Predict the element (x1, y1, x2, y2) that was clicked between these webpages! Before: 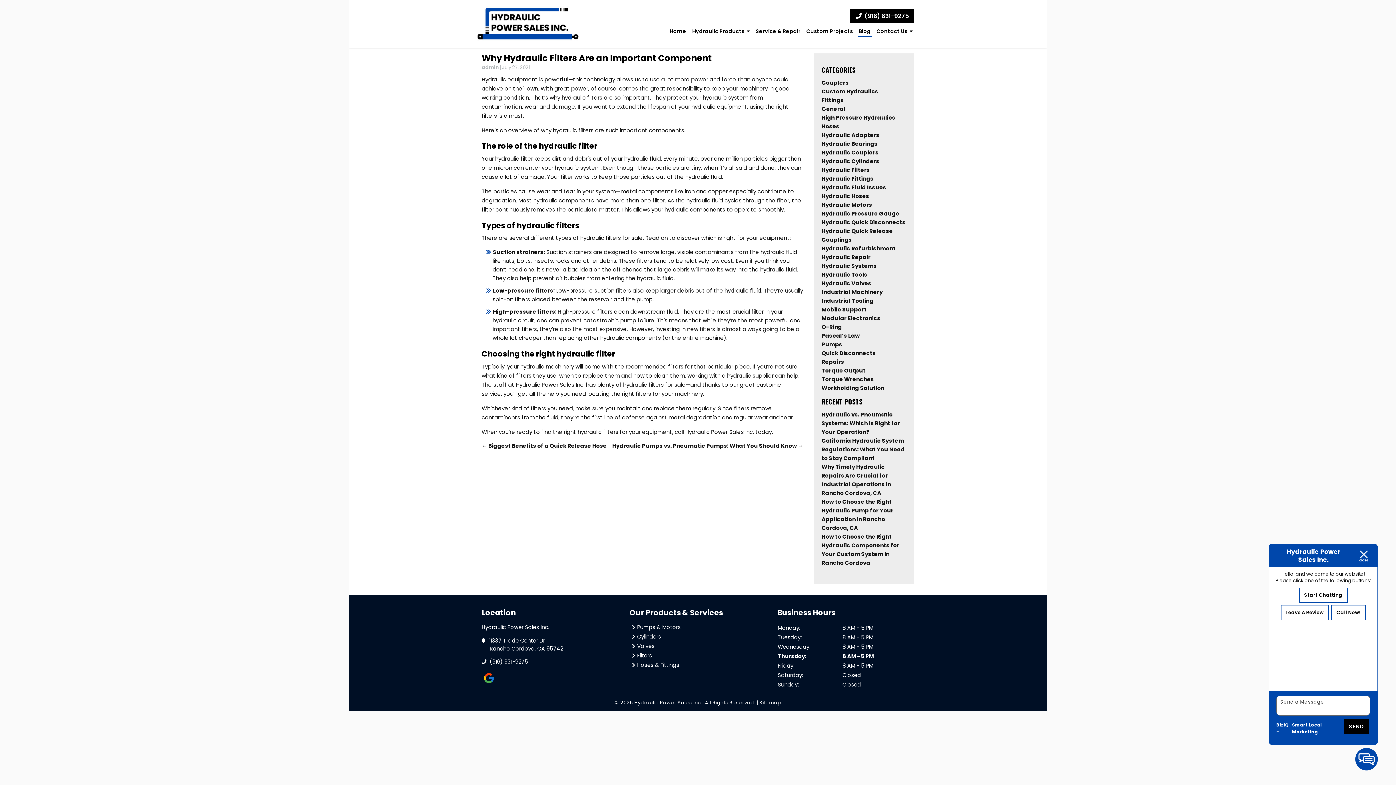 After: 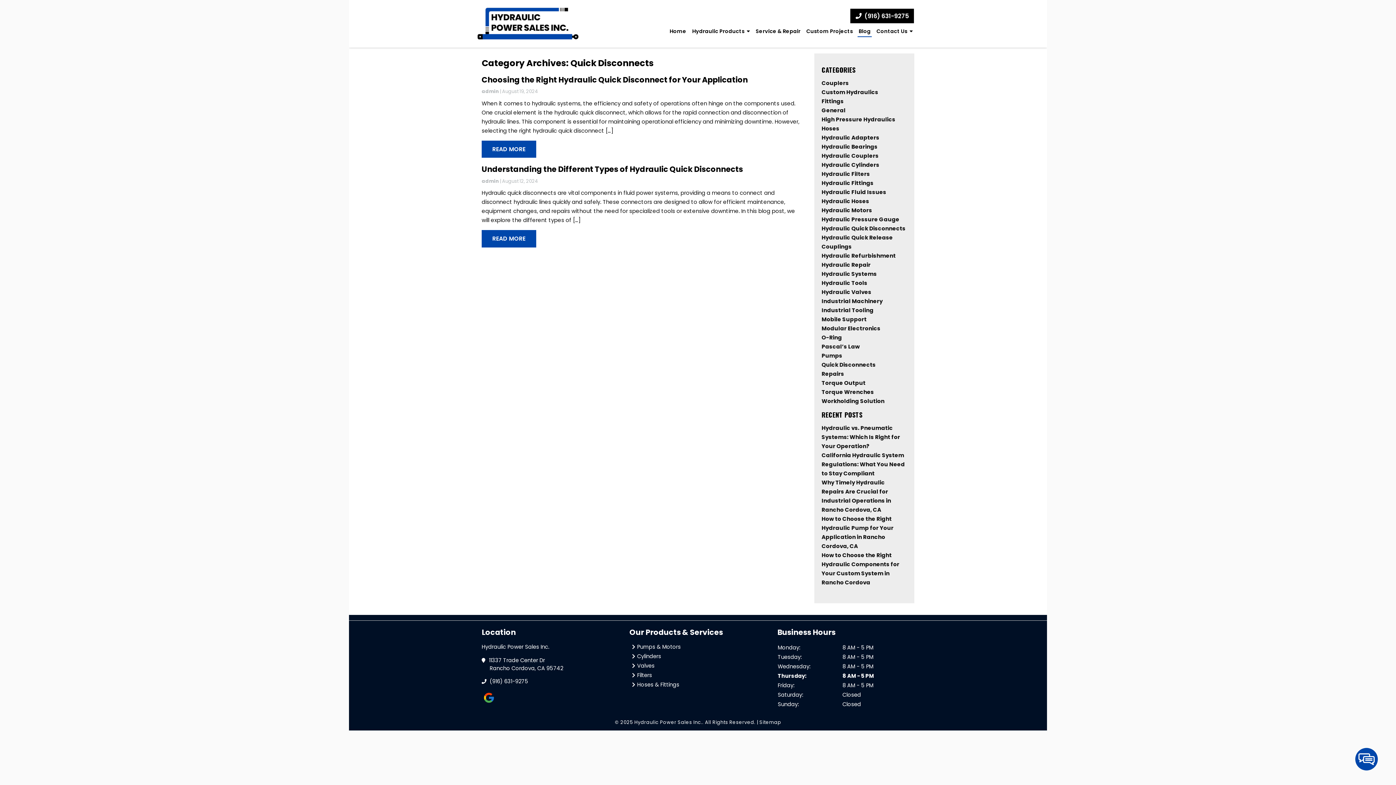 Action: bbox: (821, 349, 876, 357) label: Quick Disconnects